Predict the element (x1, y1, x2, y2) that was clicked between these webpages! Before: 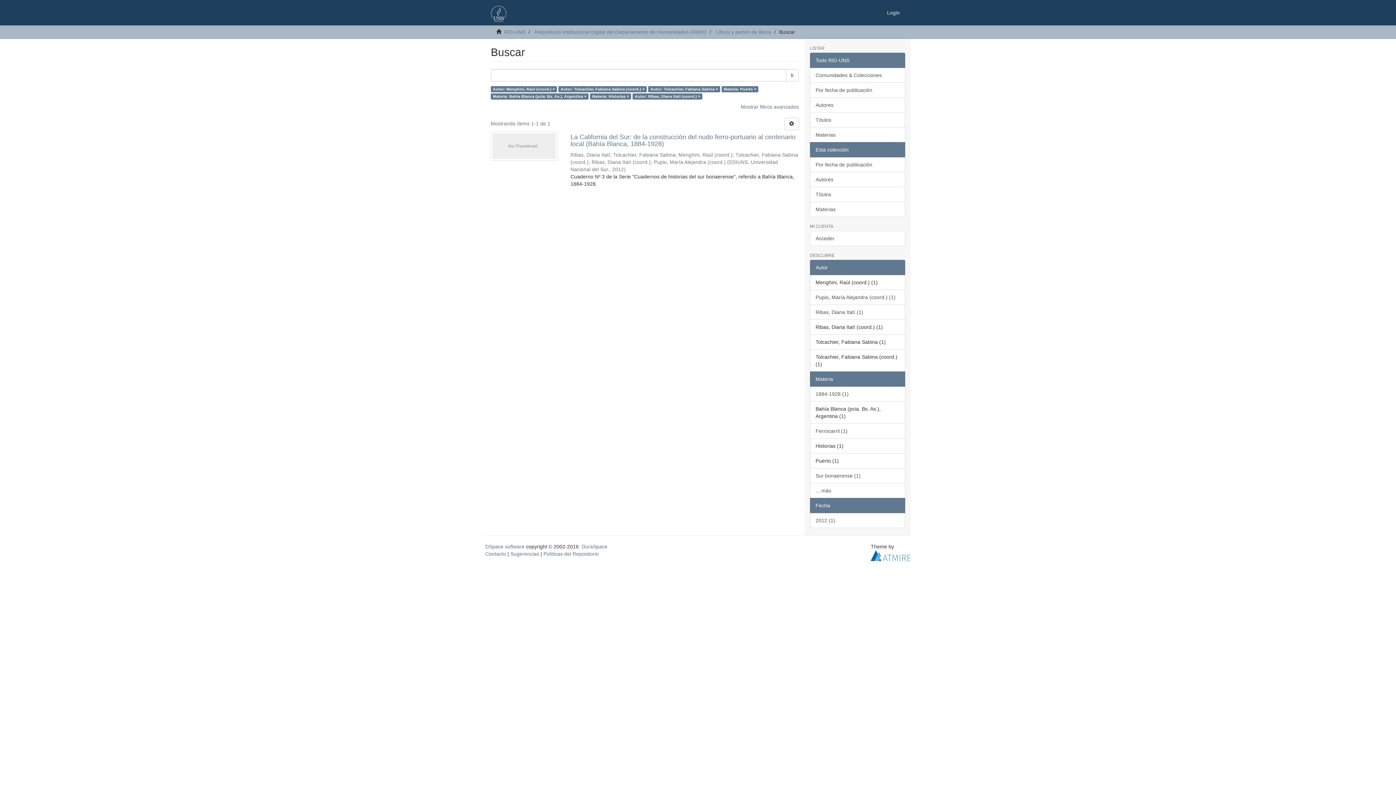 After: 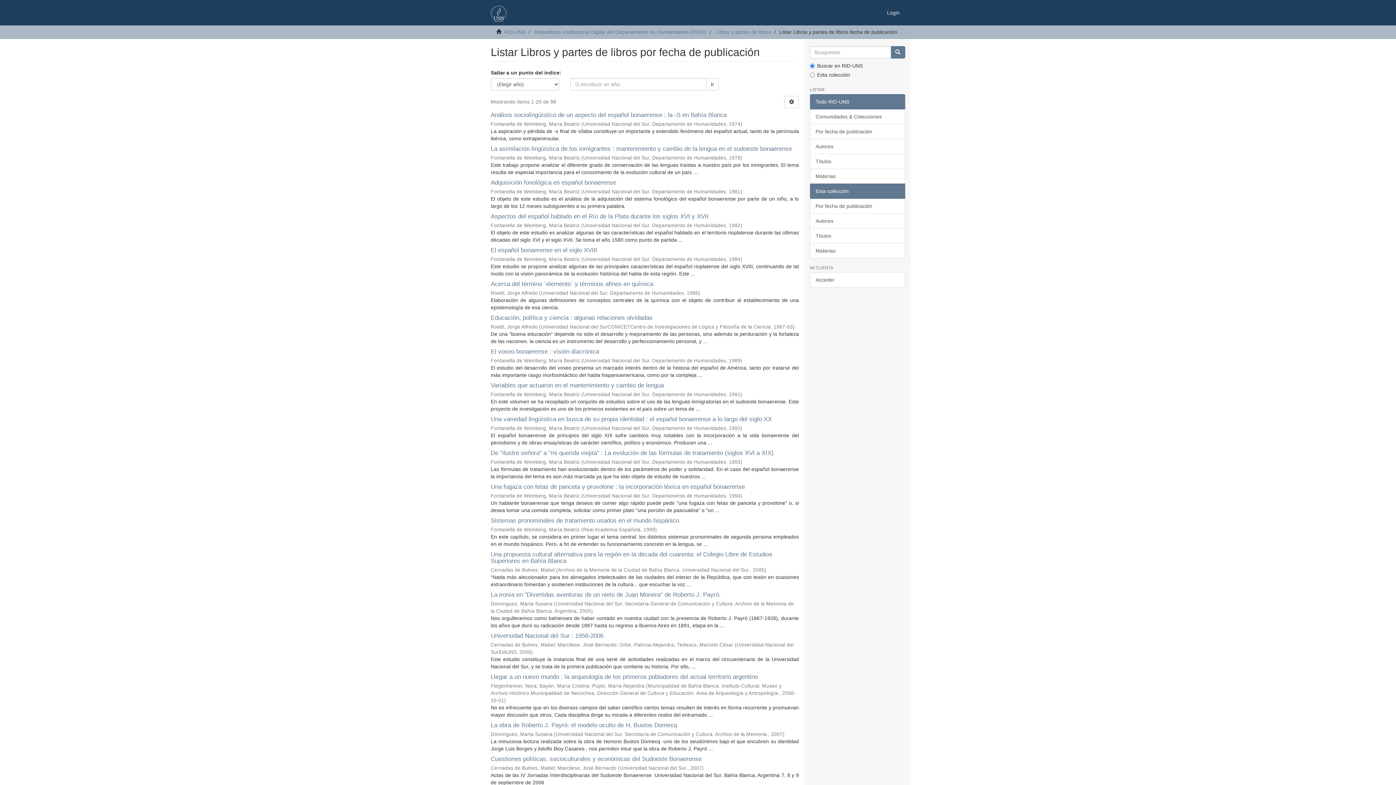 Action: label: Por fecha de publicación bbox: (810, 157, 905, 172)